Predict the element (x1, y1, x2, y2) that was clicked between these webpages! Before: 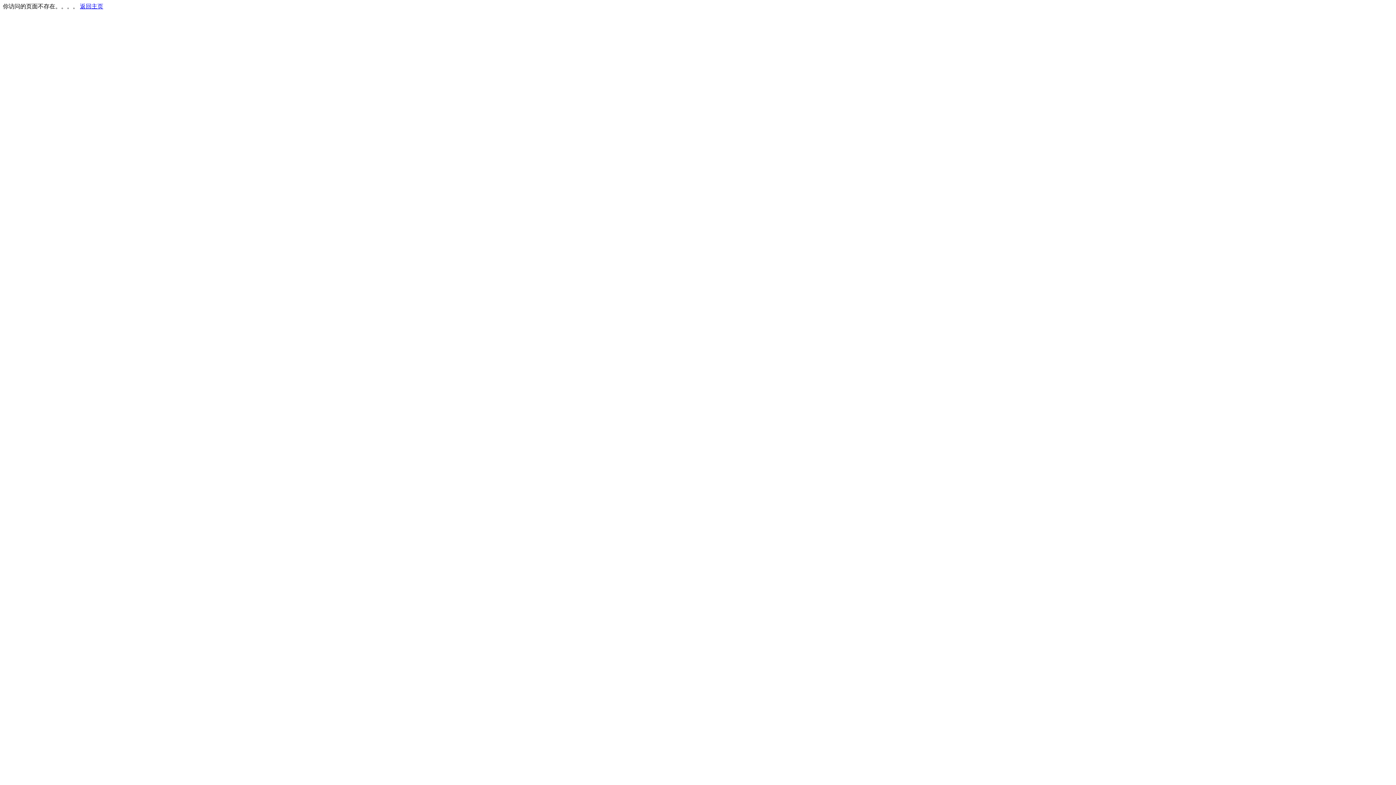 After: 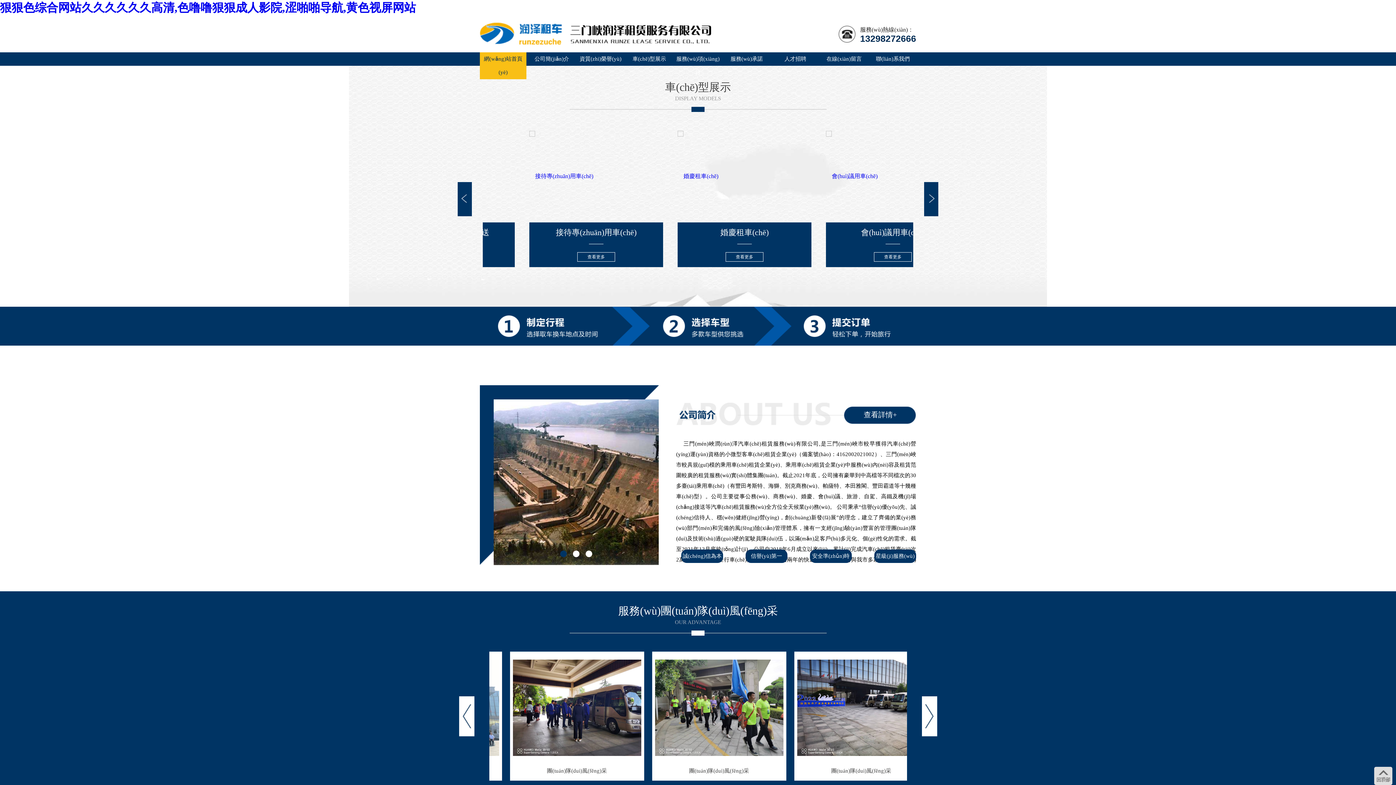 Action: bbox: (80, 3, 103, 9) label: 返回主页